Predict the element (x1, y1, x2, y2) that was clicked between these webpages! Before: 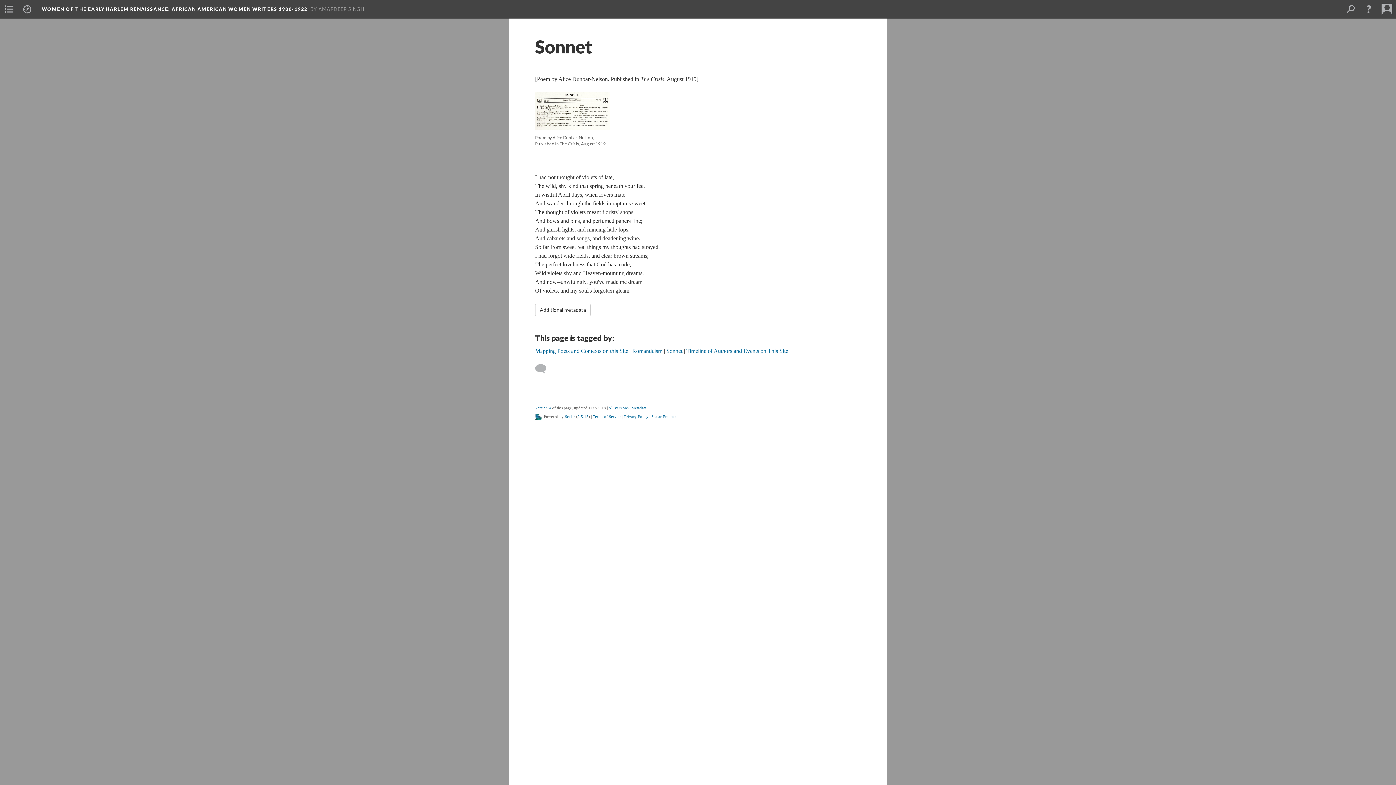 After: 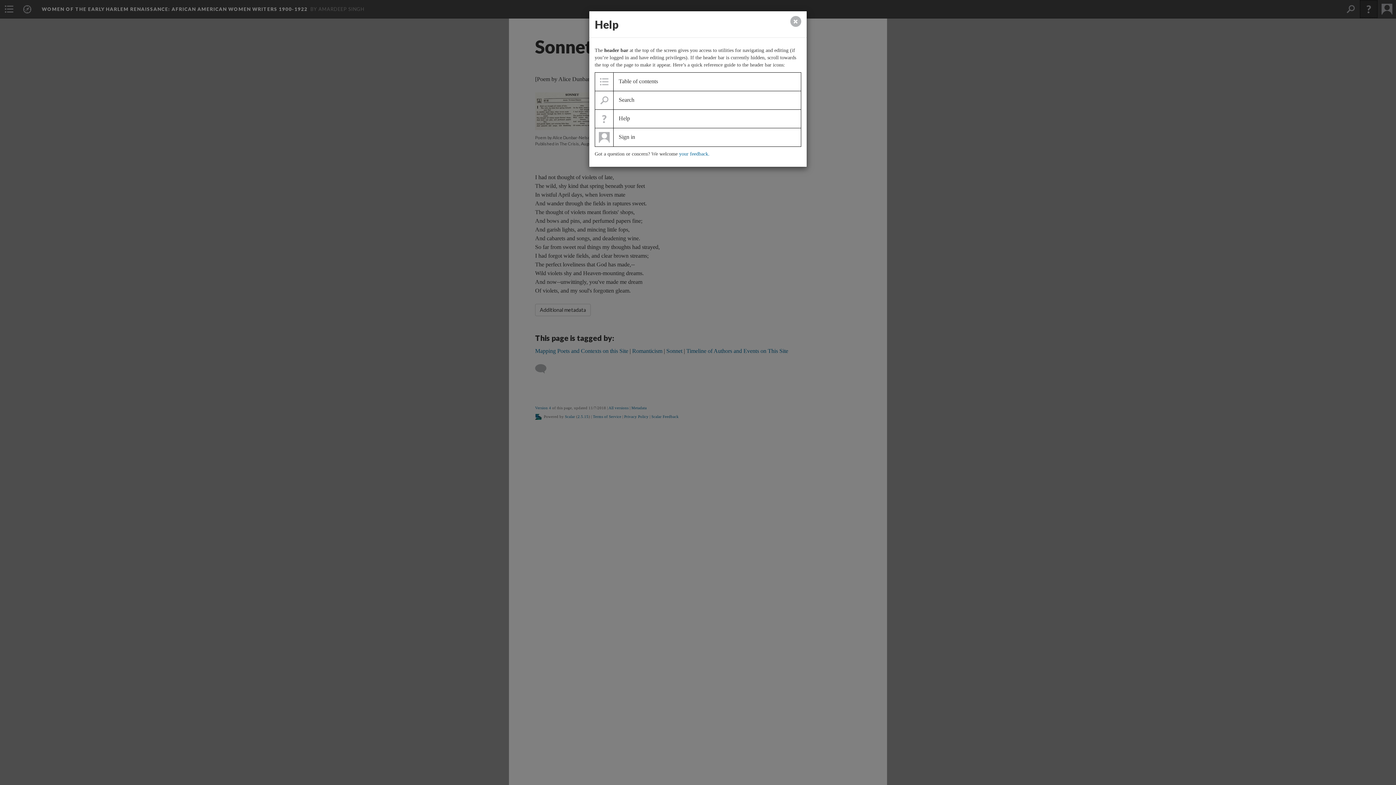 Action: bbox: (1360, 0, 1378, 18)